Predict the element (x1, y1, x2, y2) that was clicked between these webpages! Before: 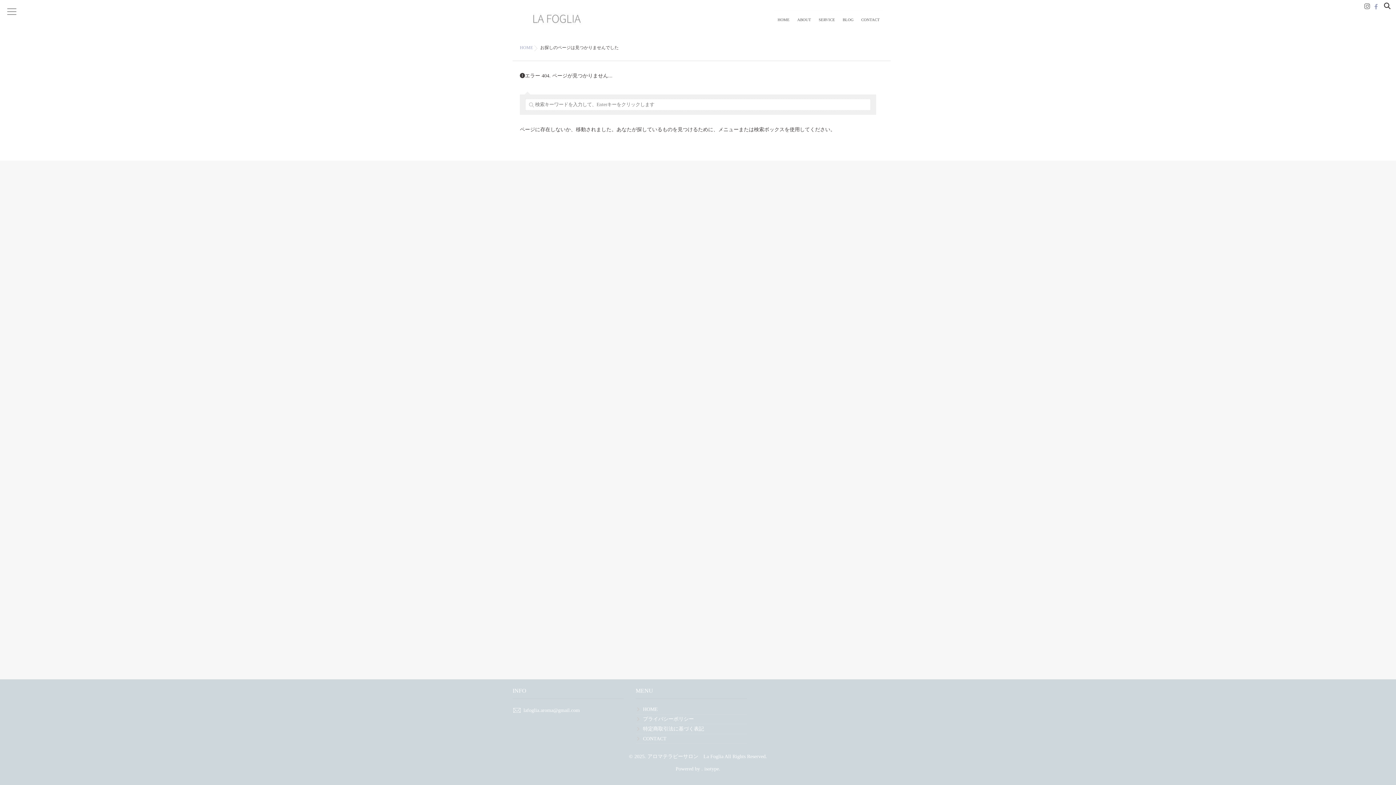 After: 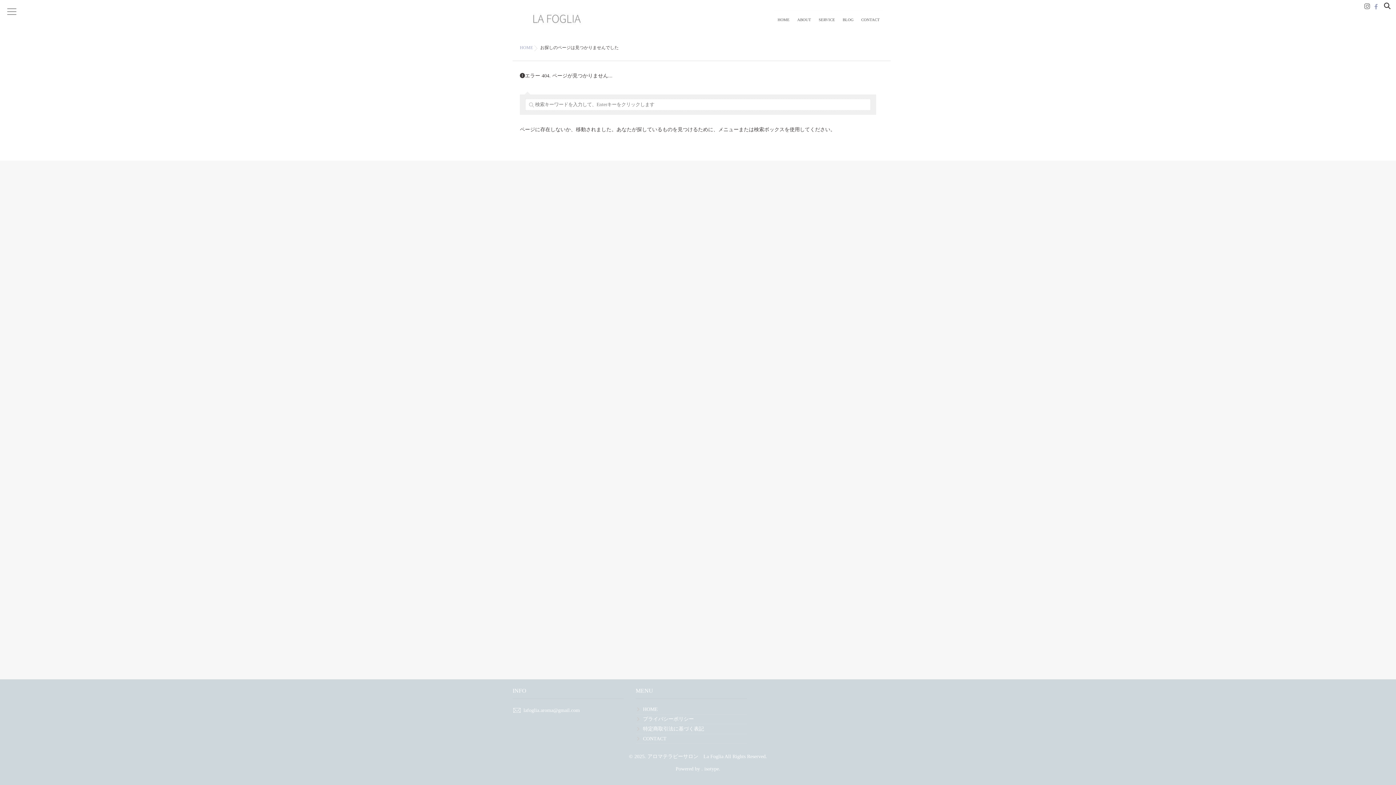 Action: bbox: (1372, 2, 1380, 10)